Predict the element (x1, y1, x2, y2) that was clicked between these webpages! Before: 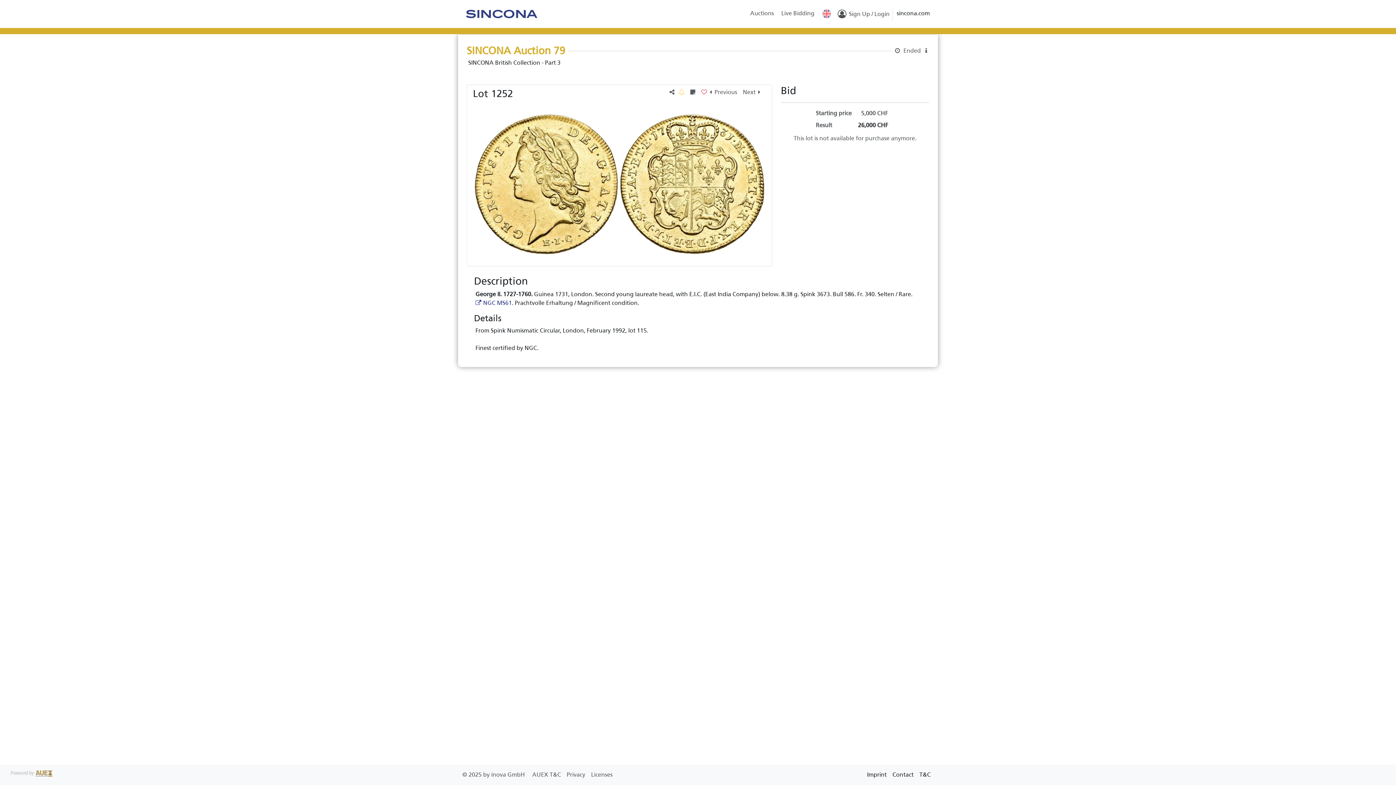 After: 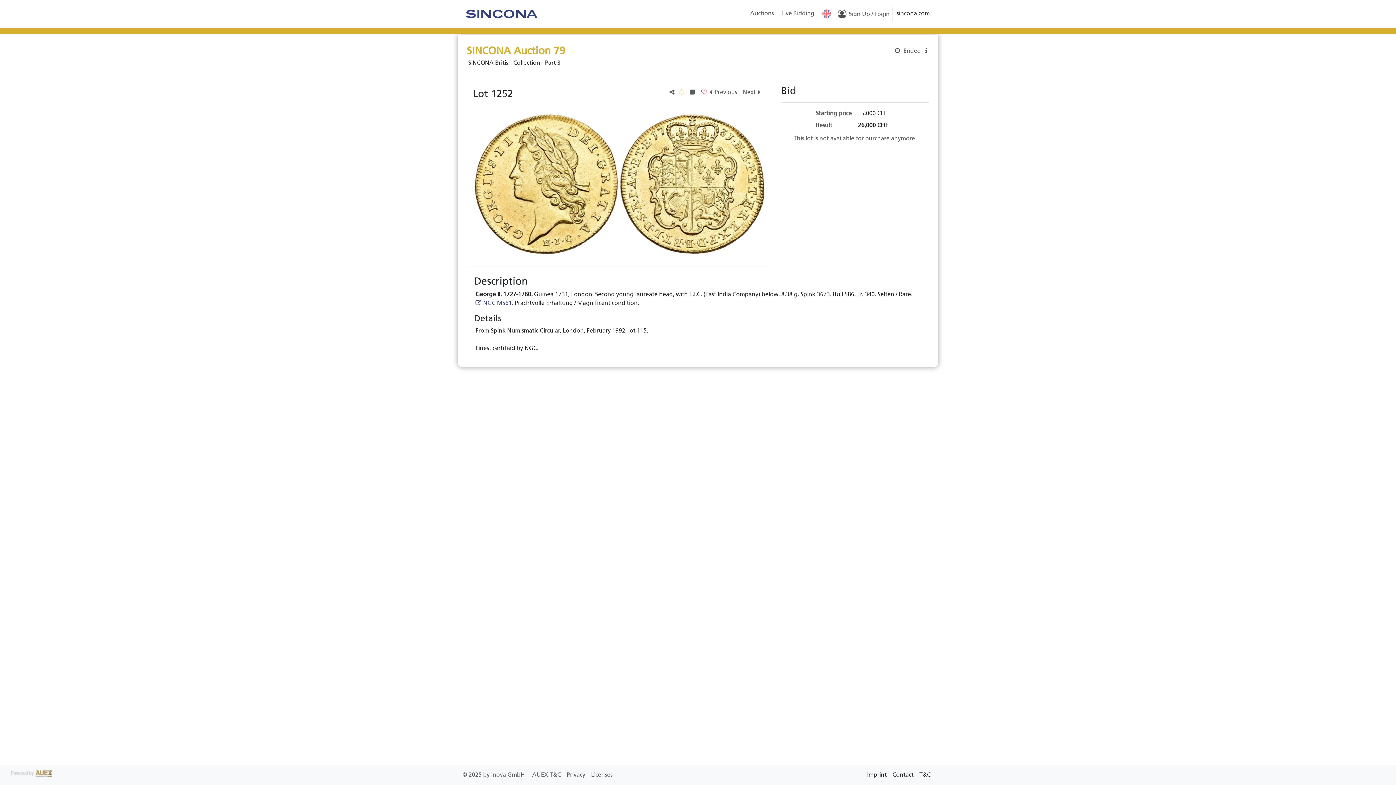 Action: label: NGC MS61. bbox: (475, 299, 513, 306)